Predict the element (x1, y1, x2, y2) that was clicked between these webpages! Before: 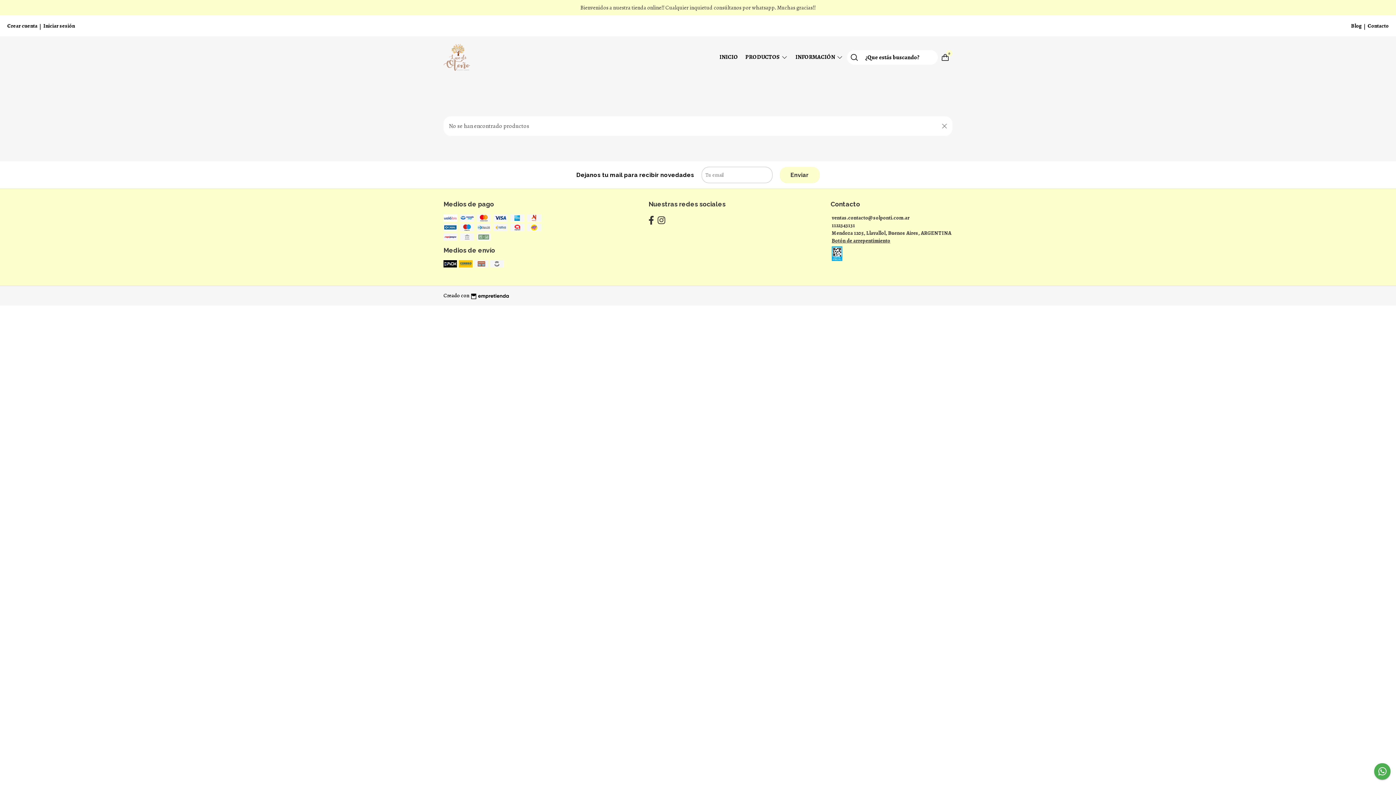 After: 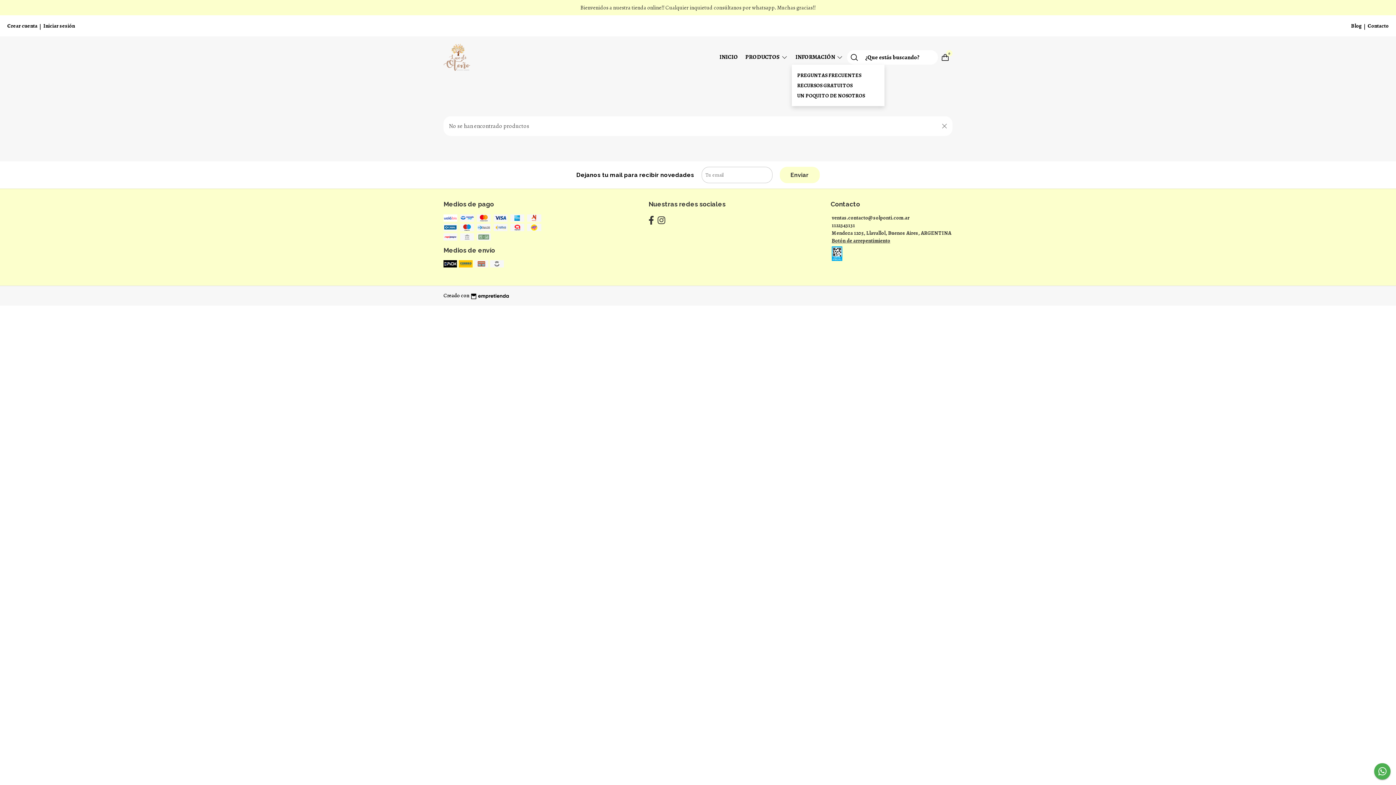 Action: bbox: (792, 53, 847, 61) label: INFORMACIÓN 